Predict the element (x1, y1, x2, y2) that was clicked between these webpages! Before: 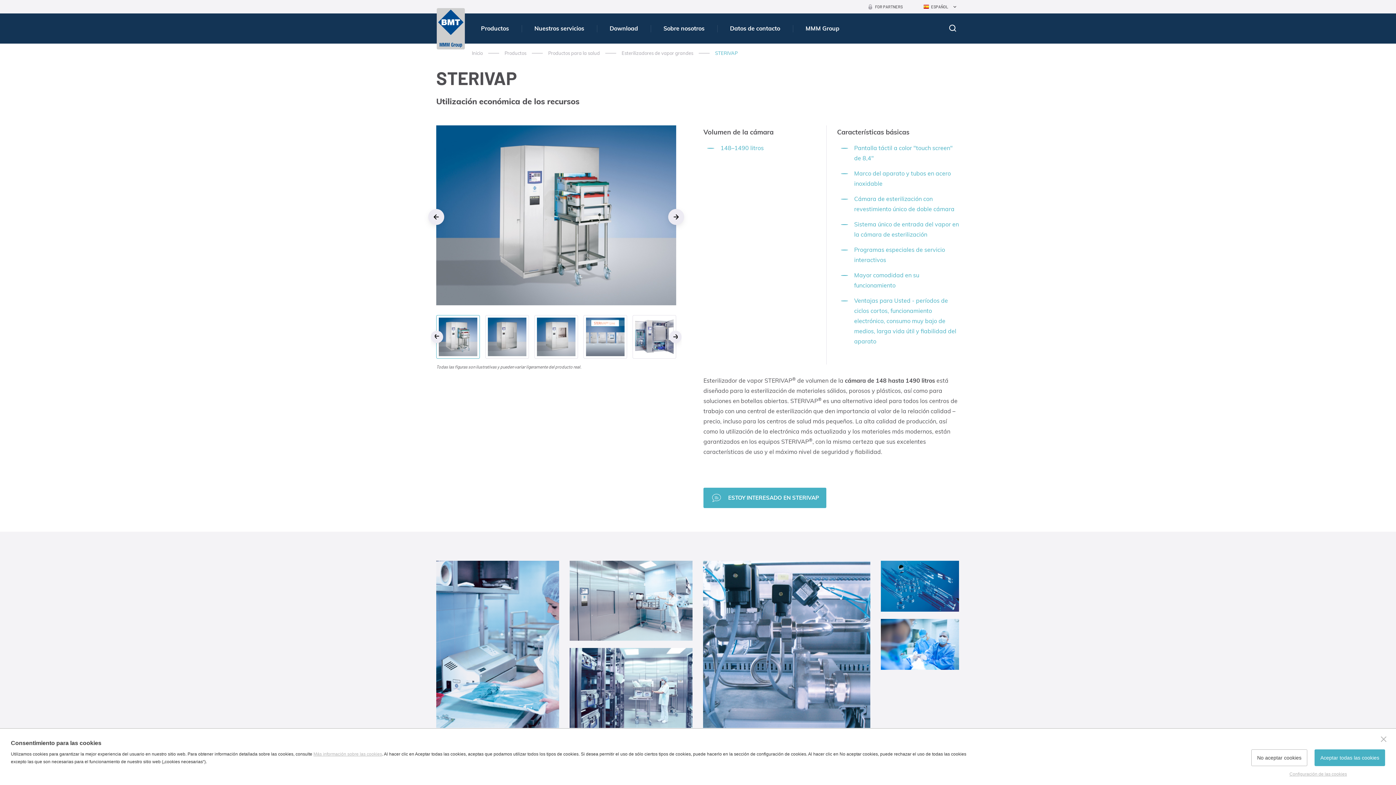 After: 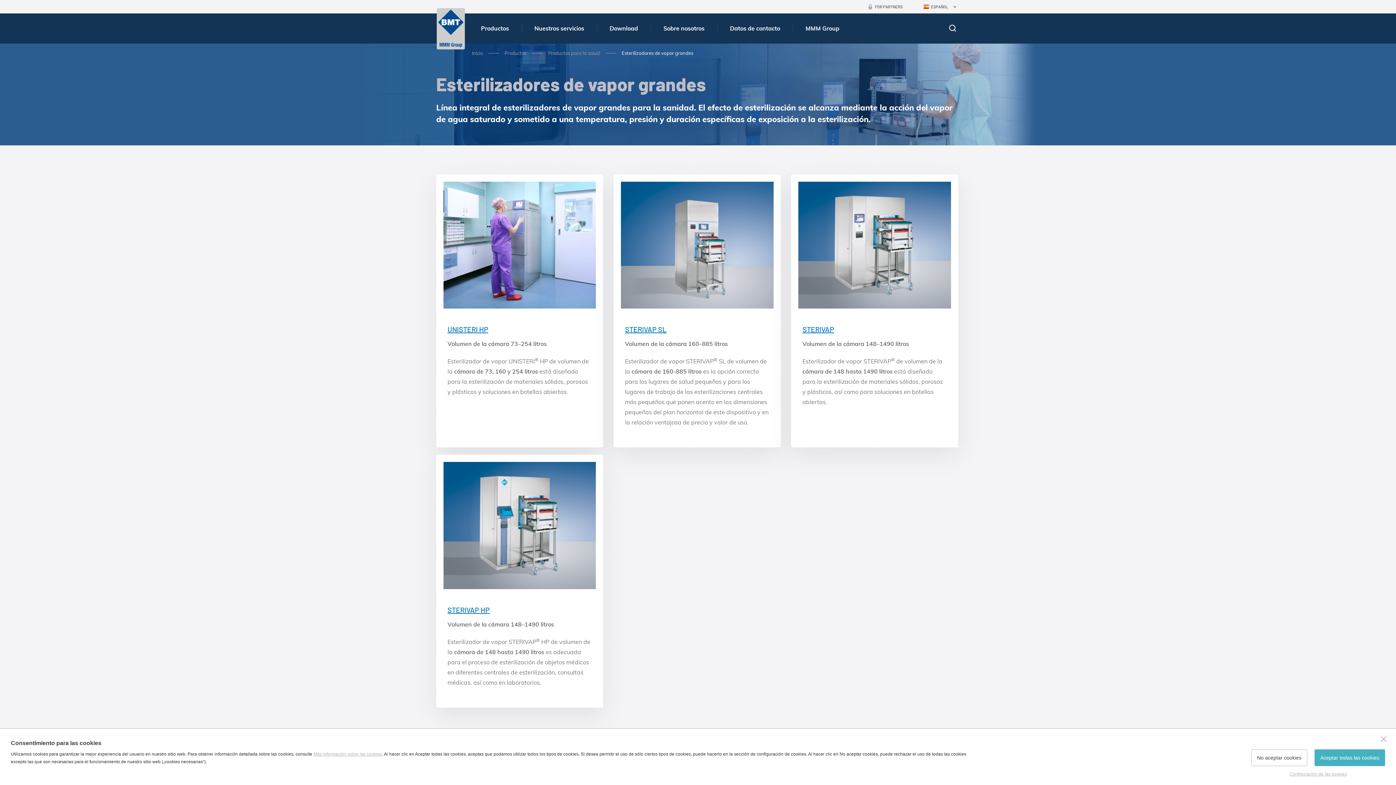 Action: bbox: (621, 50, 693, 56) label: Esterilizadores de vapor grandes